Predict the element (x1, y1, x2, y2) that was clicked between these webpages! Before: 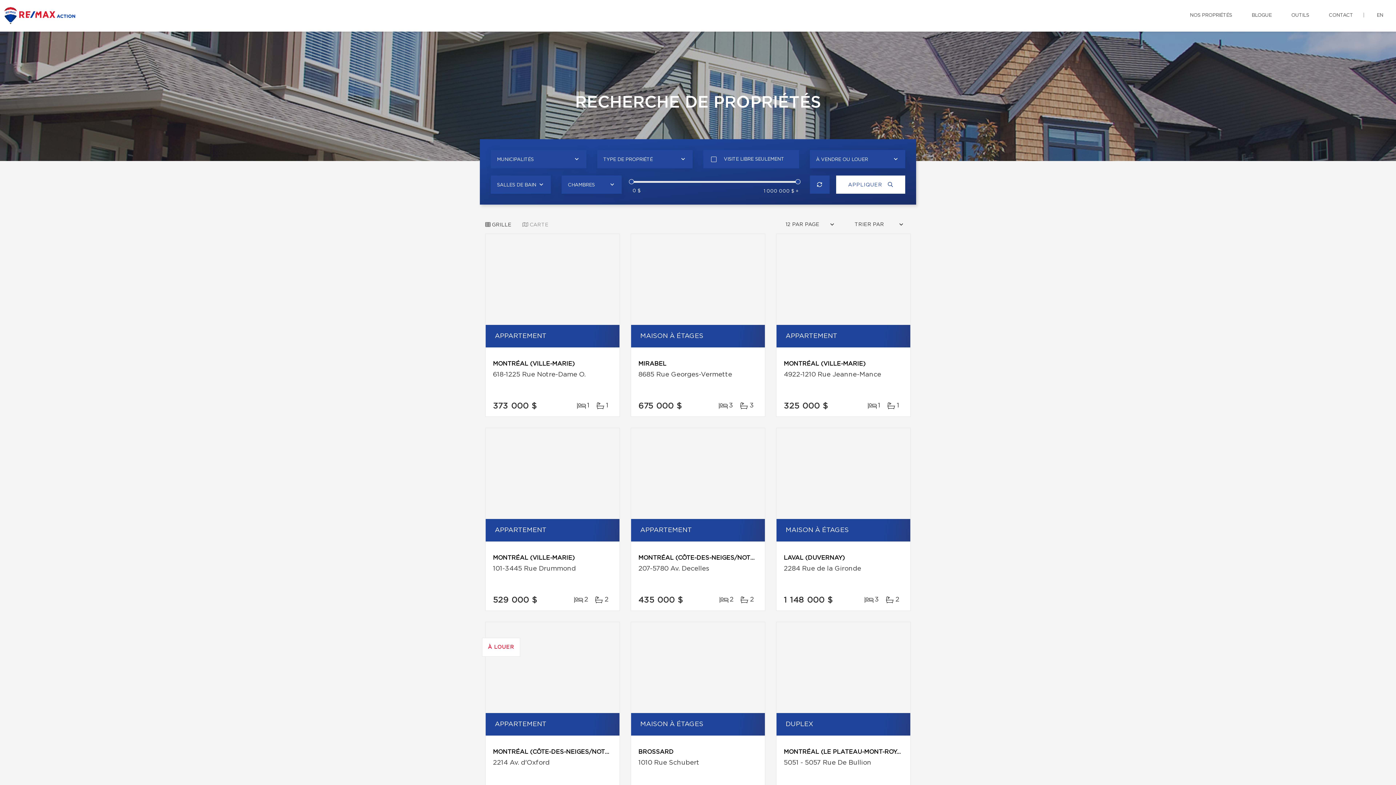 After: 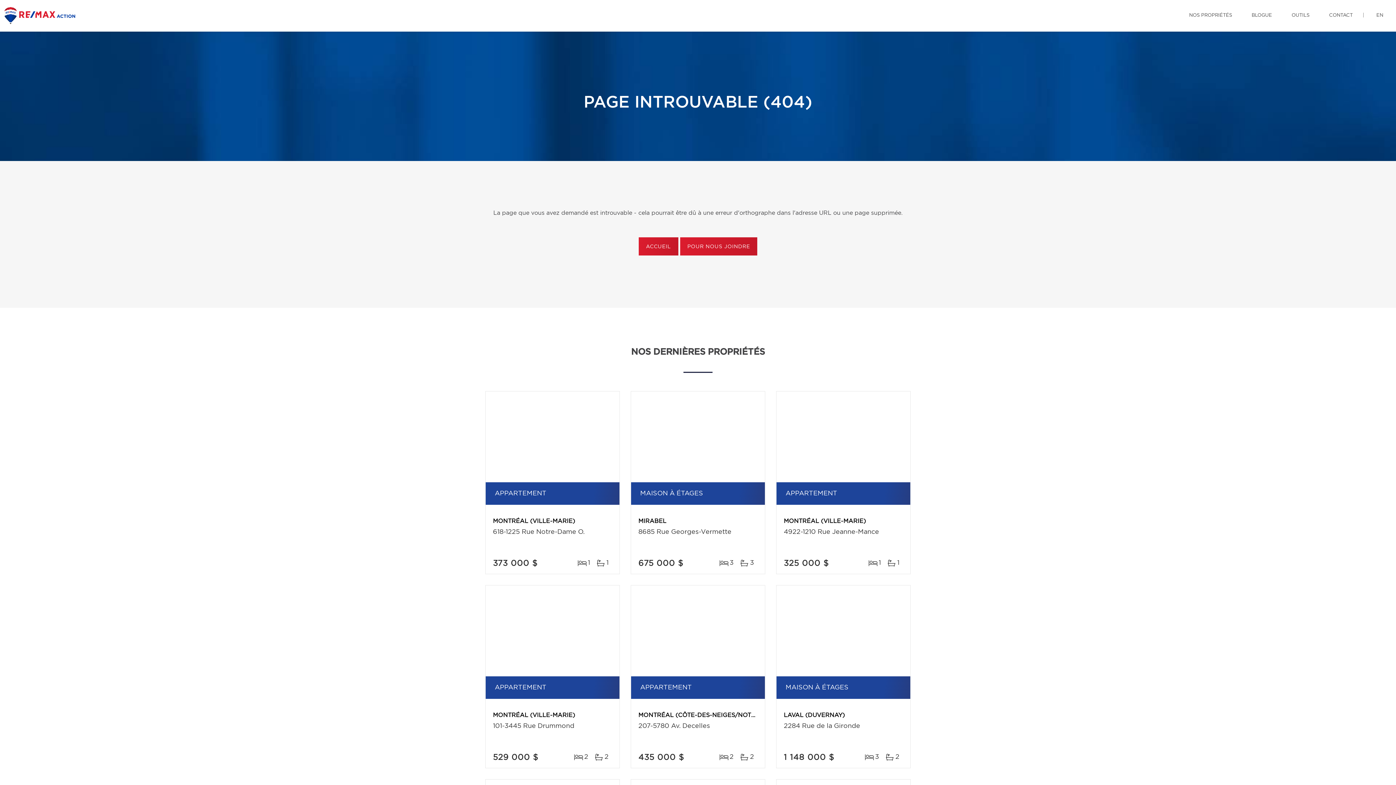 Action: label: À LOUER bbox: (485, 622, 619, 713)